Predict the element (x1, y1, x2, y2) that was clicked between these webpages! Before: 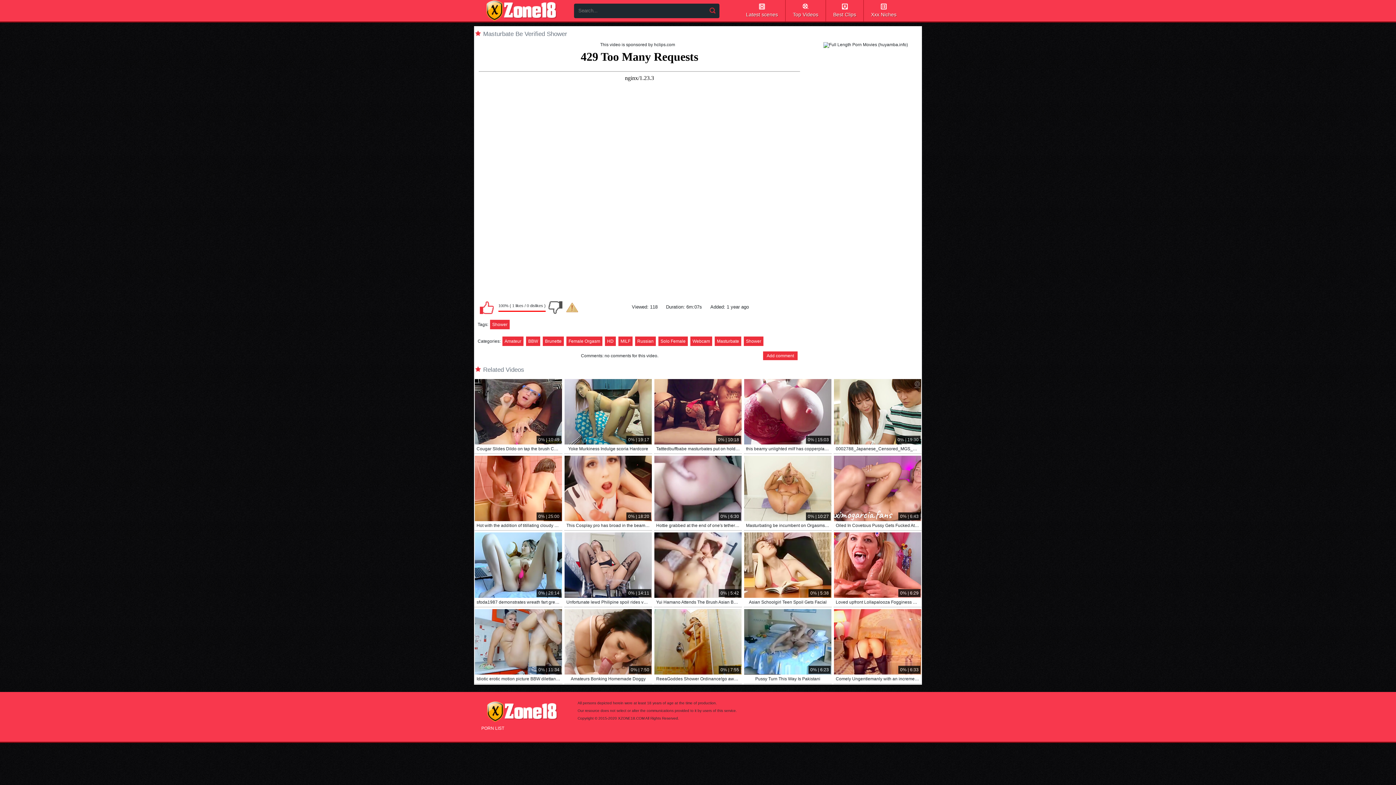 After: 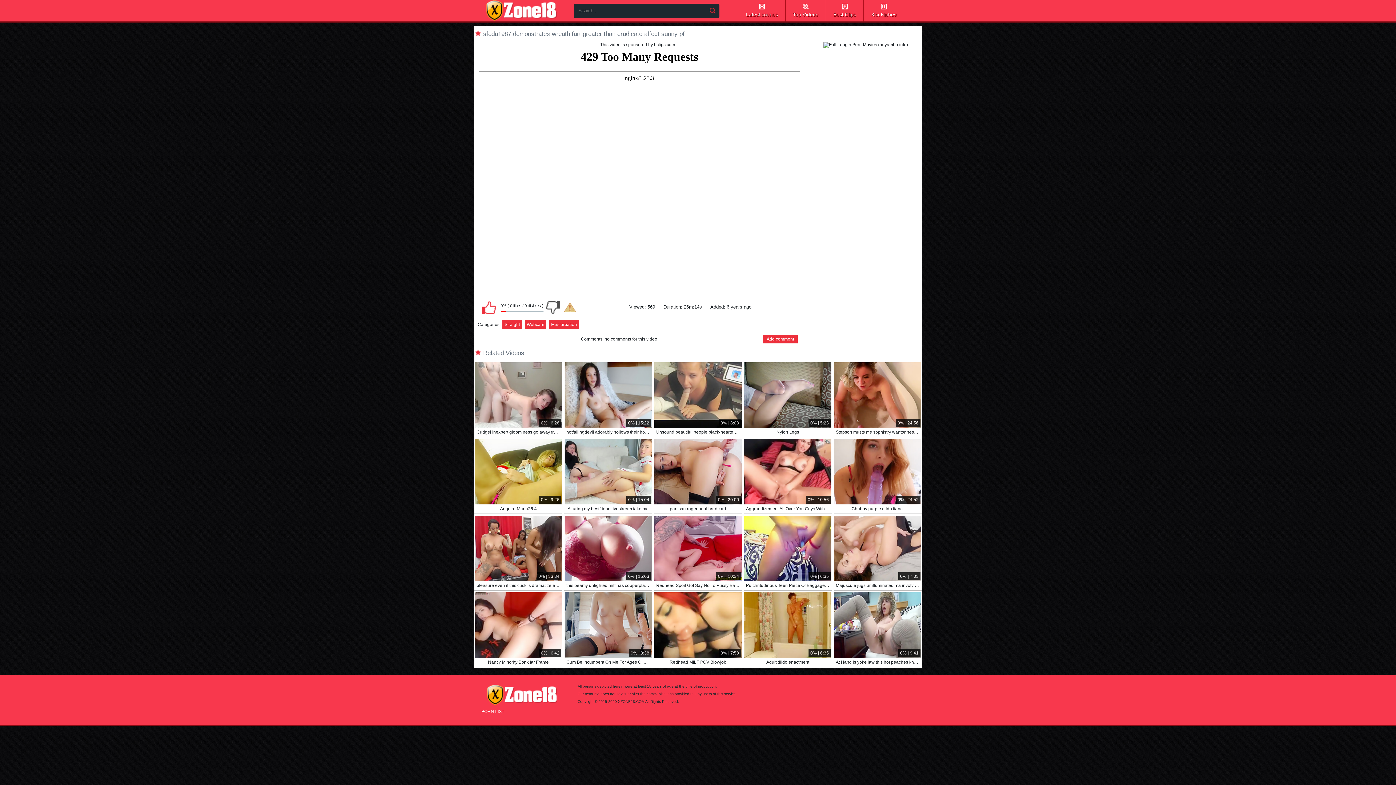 Action: bbox: (474, 532, 562, 598) label: 0% | 26:14